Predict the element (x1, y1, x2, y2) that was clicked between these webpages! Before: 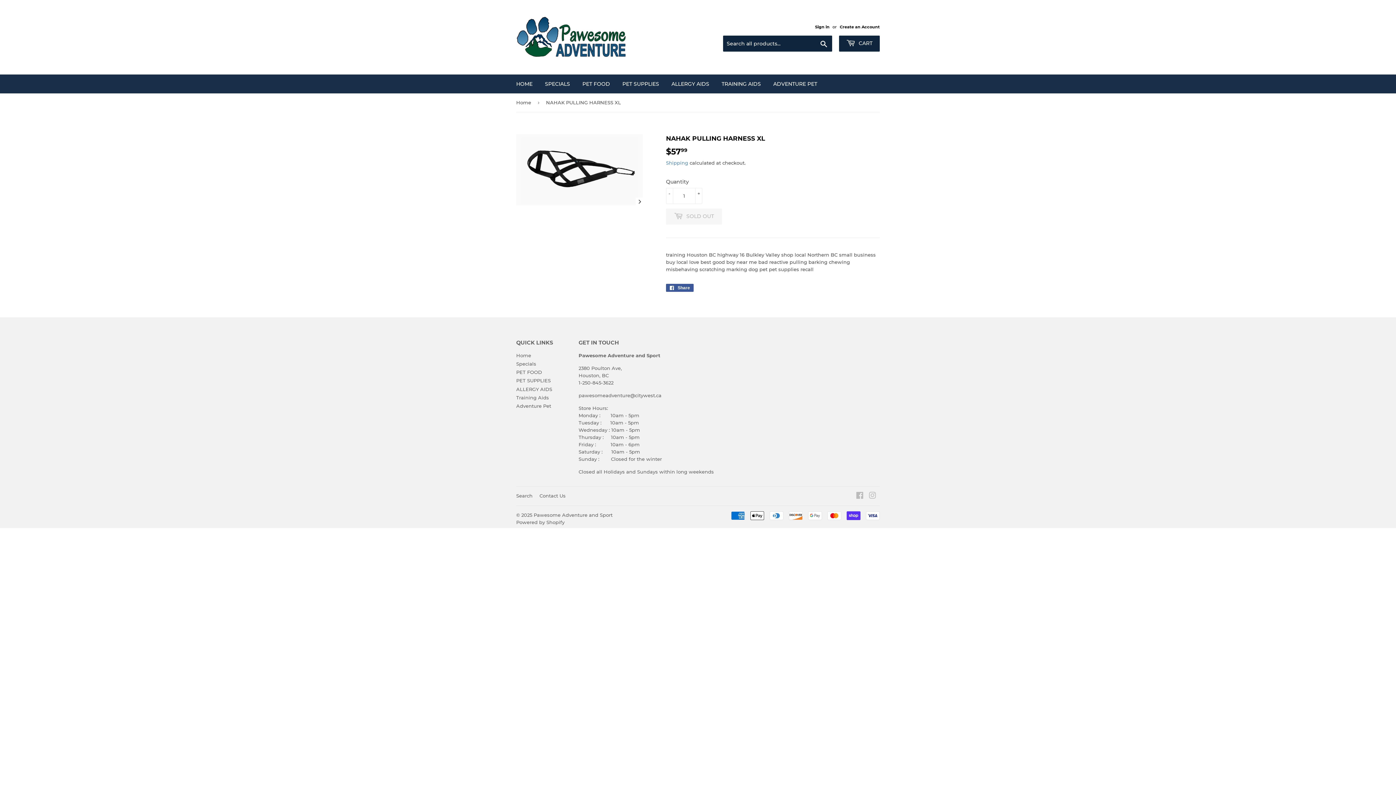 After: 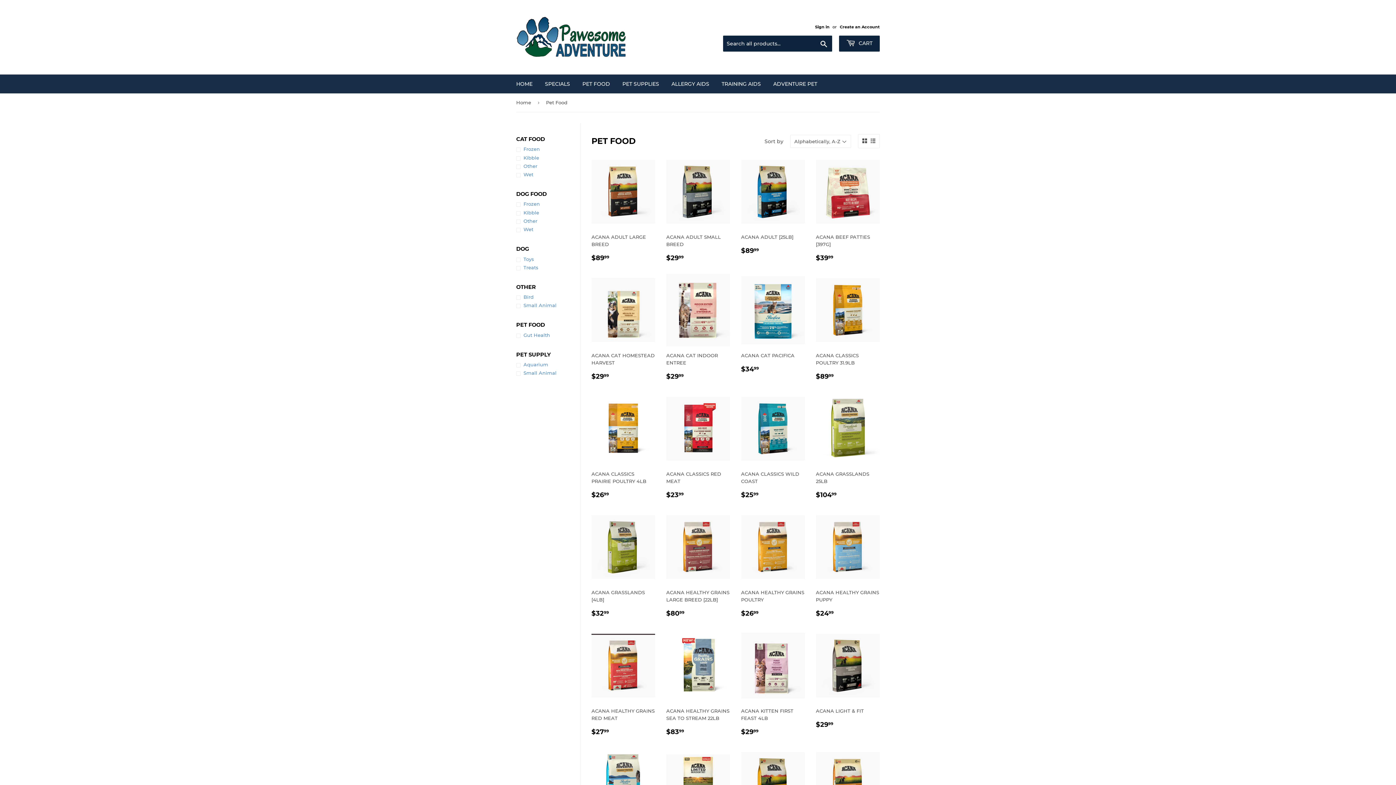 Action: label: PET FOOD bbox: (516, 369, 542, 375)